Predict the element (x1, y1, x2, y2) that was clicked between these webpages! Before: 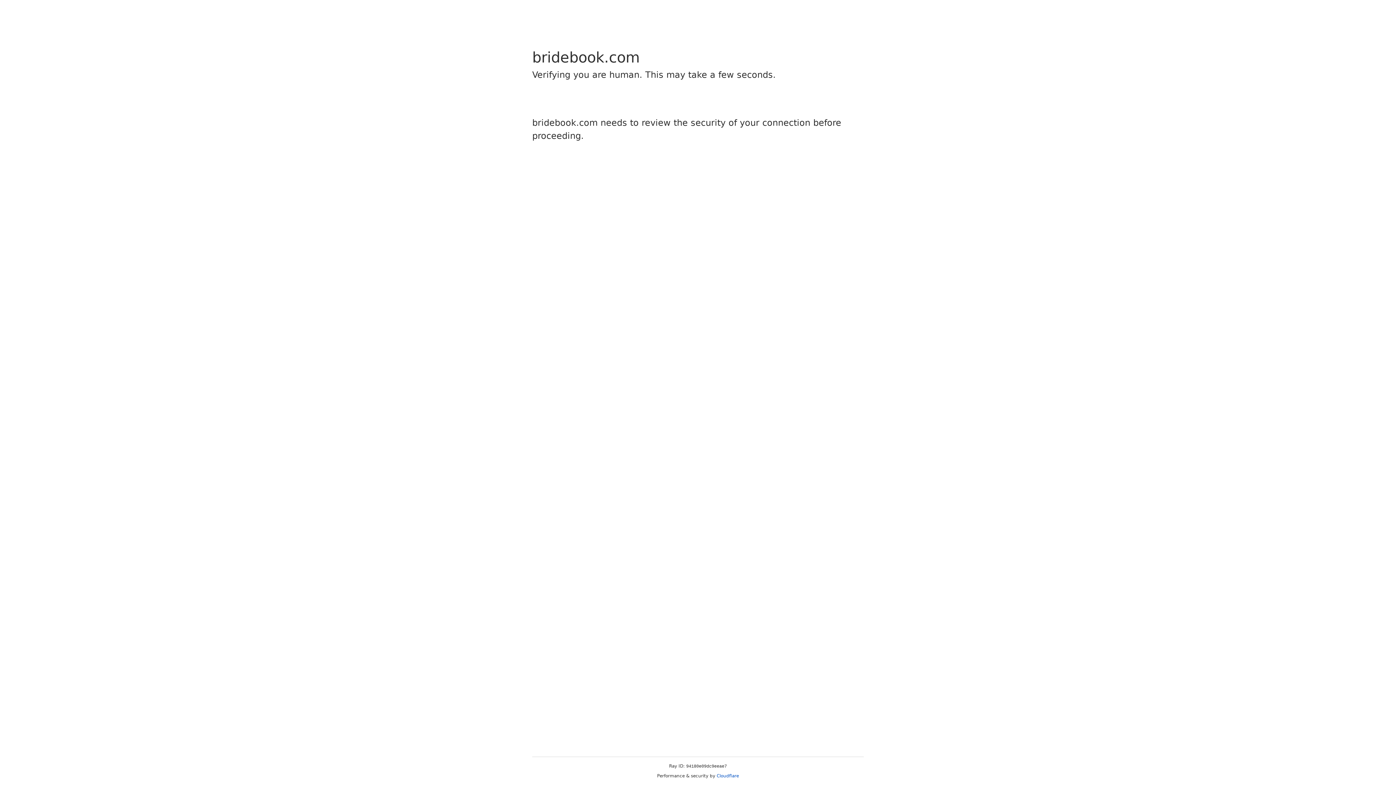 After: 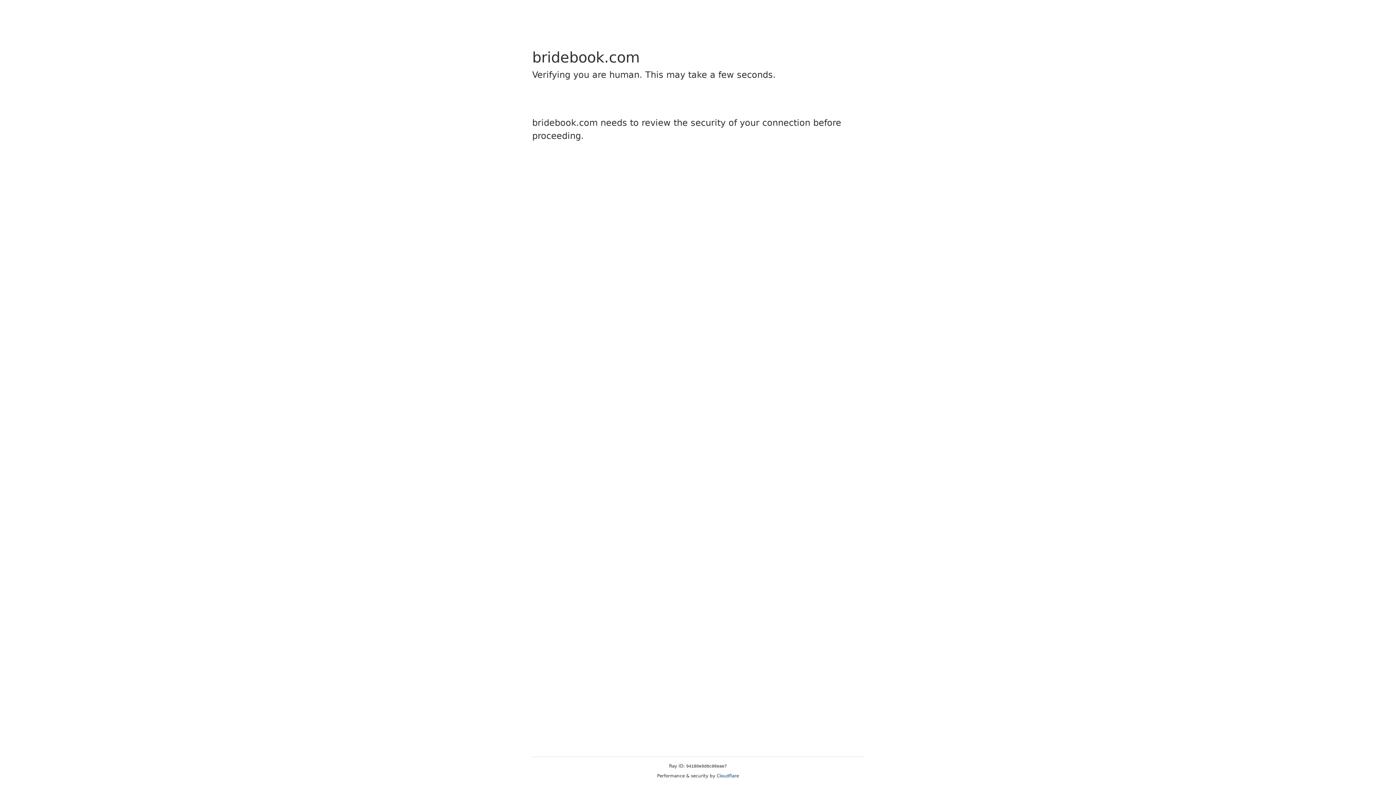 Action: label: Cloudflare bbox: (716, 773, 739, 778)